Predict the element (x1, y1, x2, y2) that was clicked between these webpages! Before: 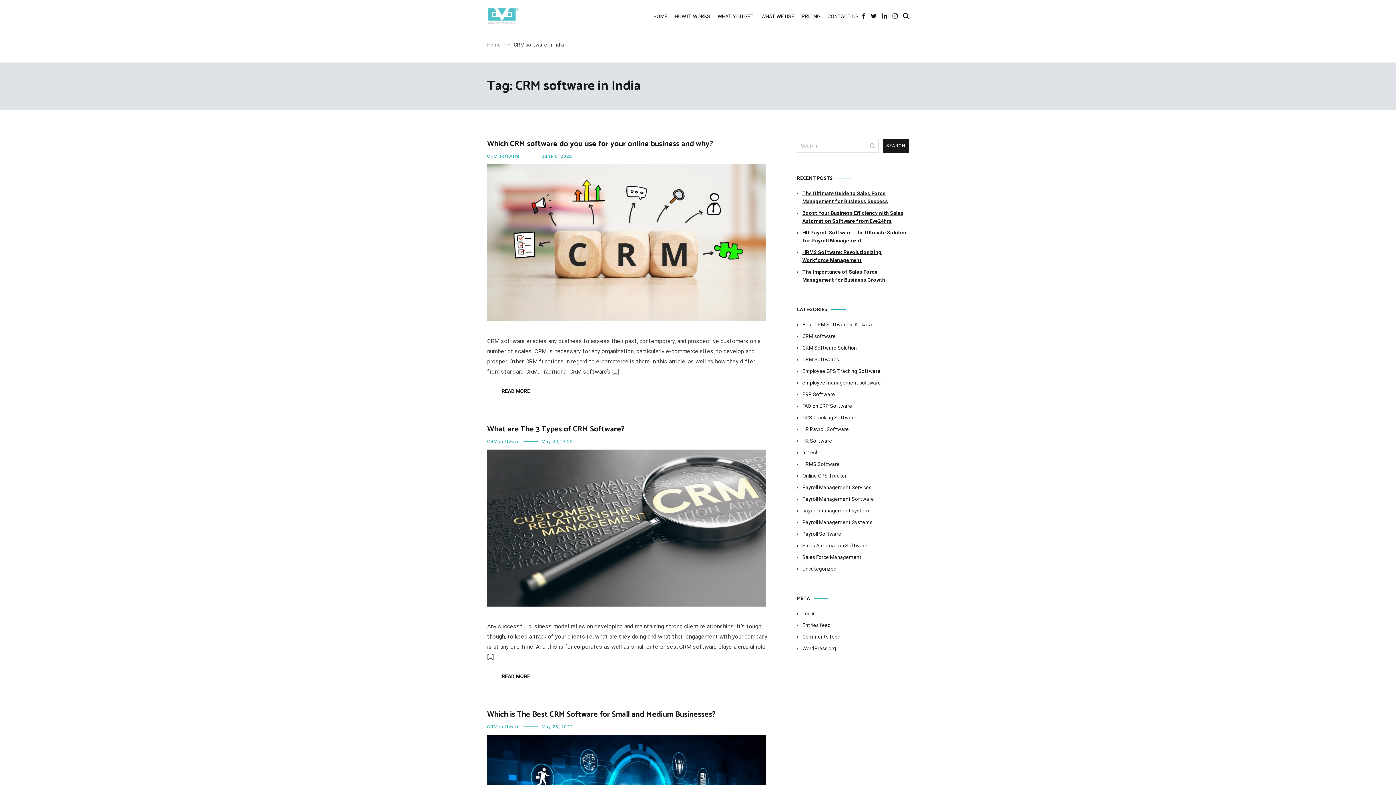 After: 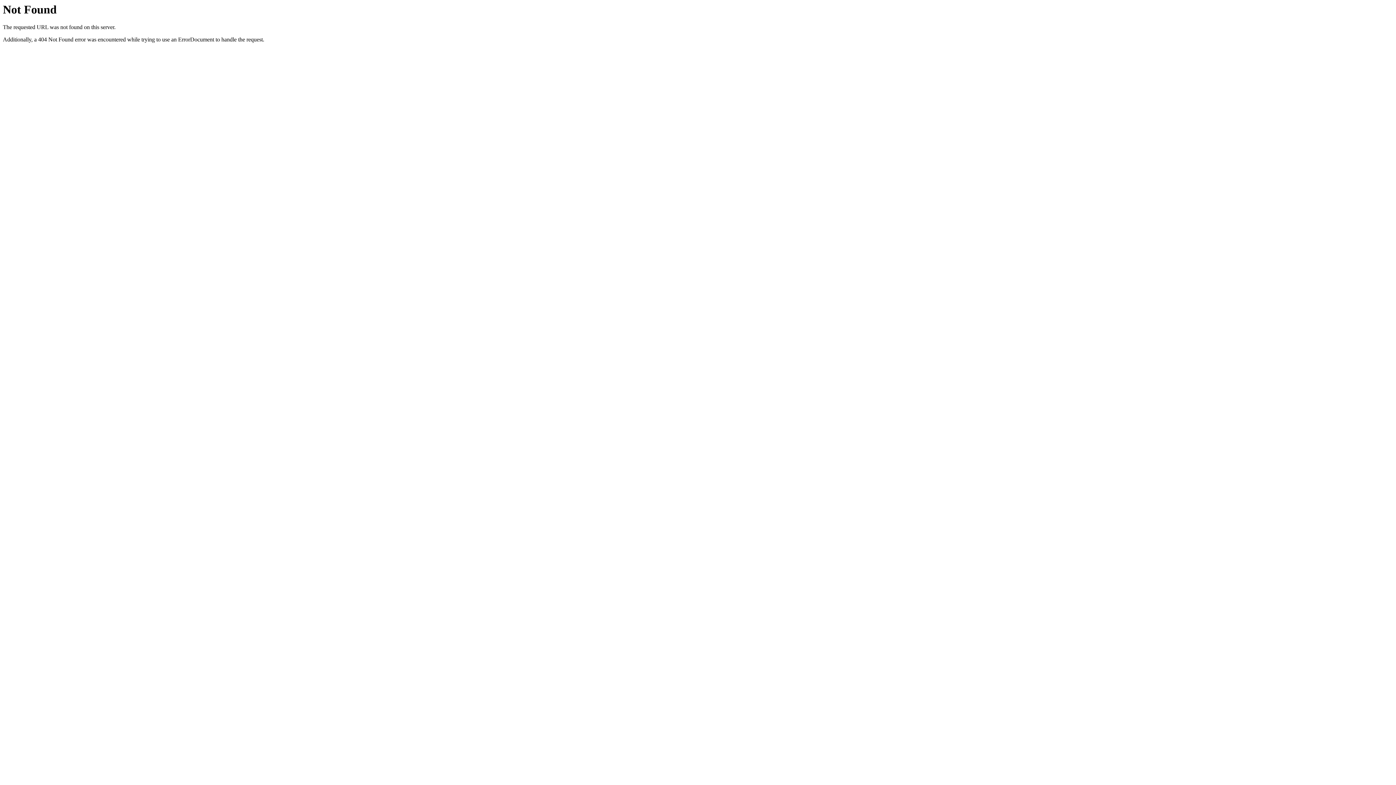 Action: label: WHAT WE USE bbox: (761, 8, 794, 25)